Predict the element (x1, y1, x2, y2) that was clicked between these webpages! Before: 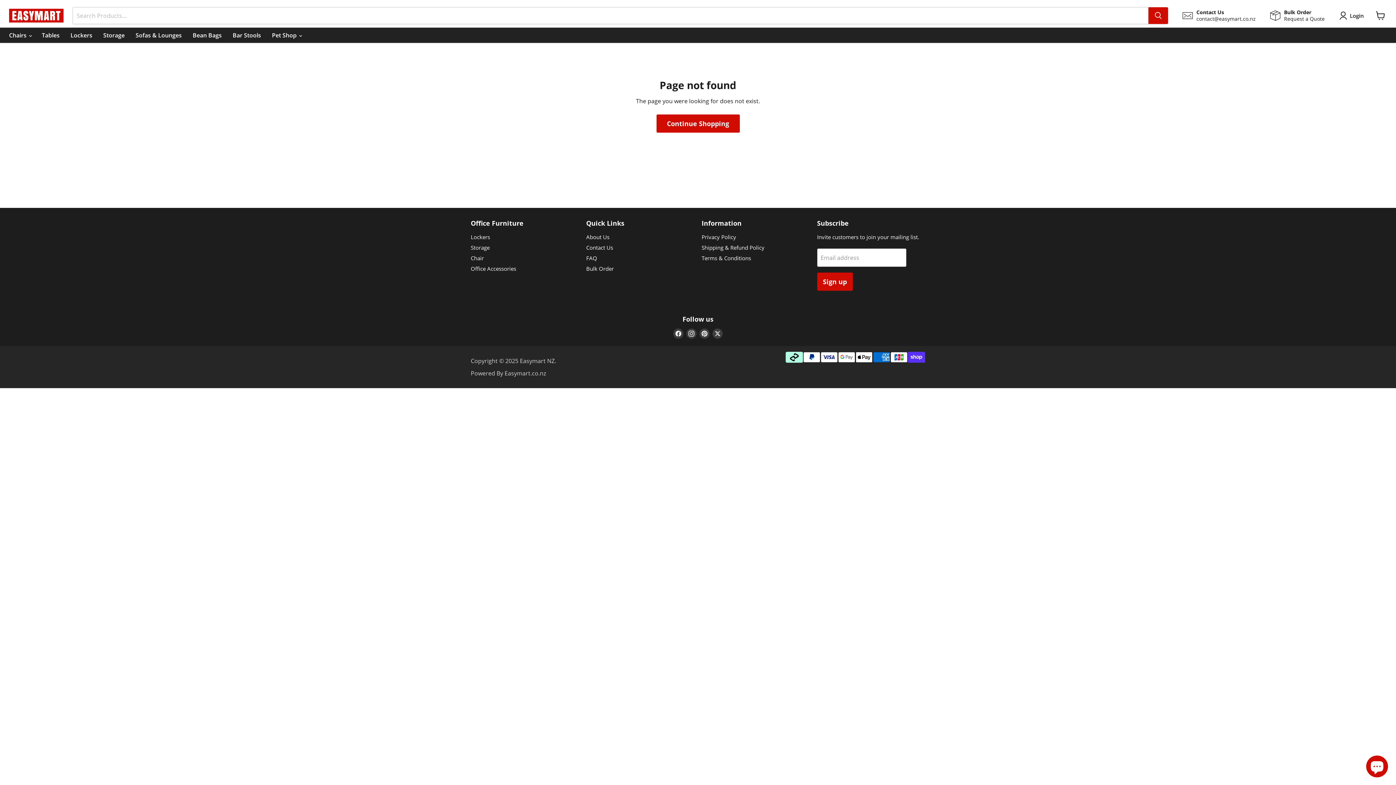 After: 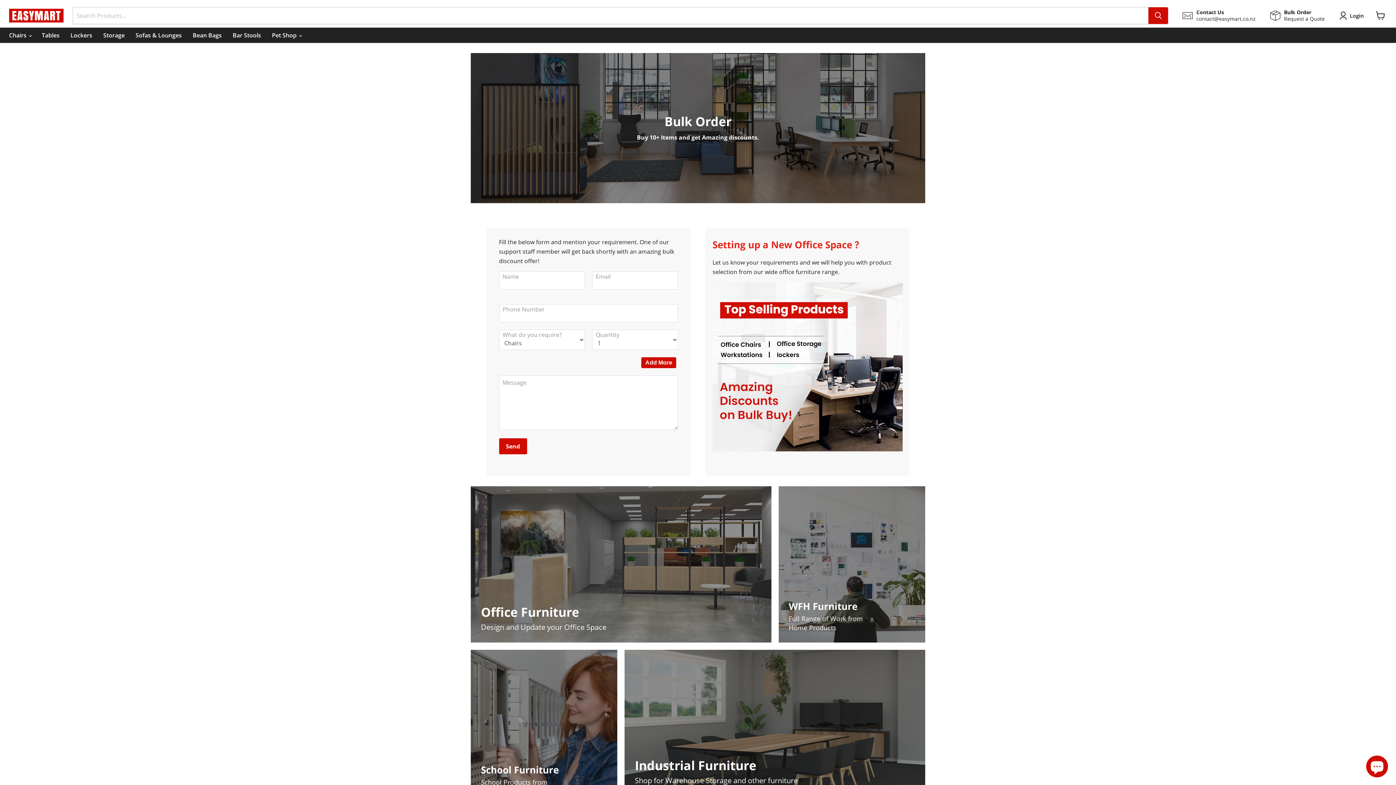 Action: label: Bulk Order bbox: (586, 265, 614, 272)